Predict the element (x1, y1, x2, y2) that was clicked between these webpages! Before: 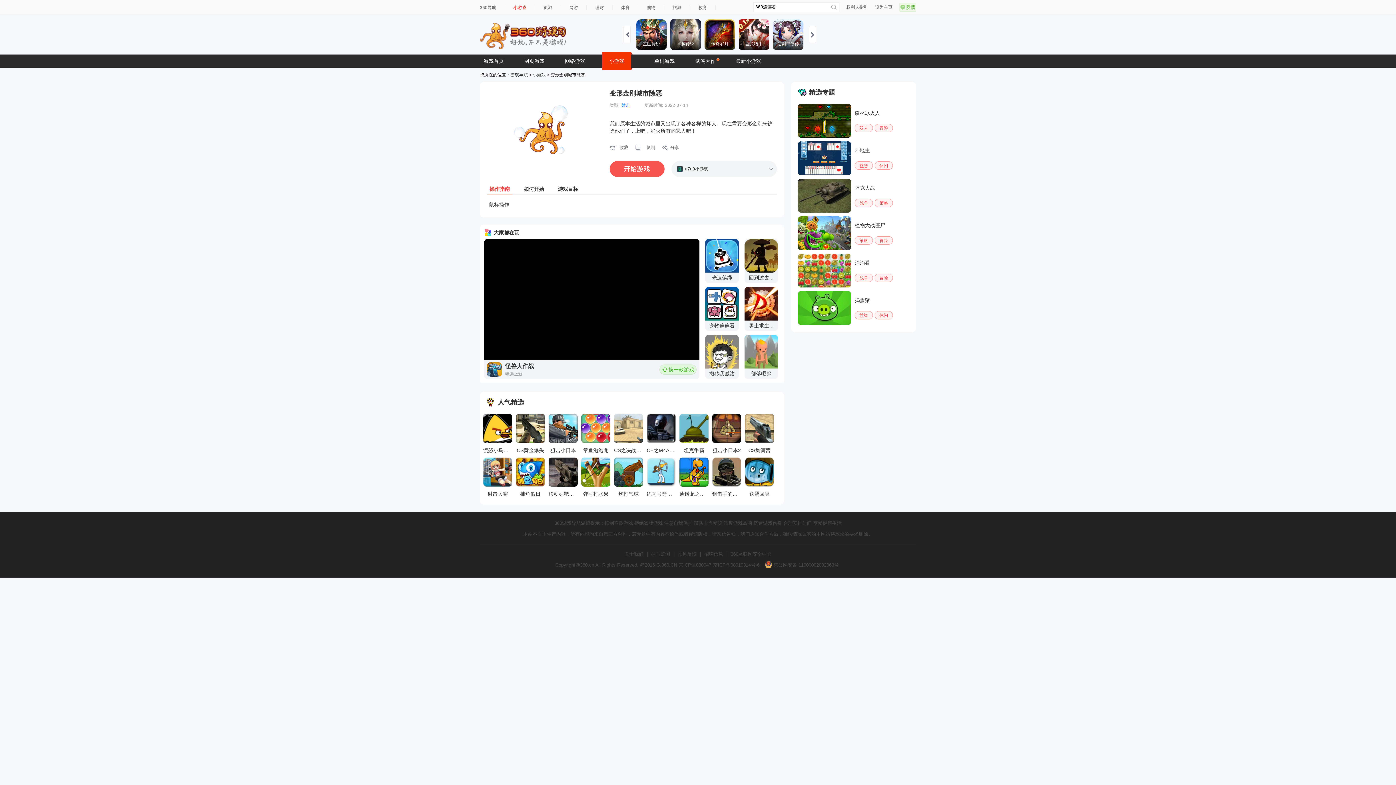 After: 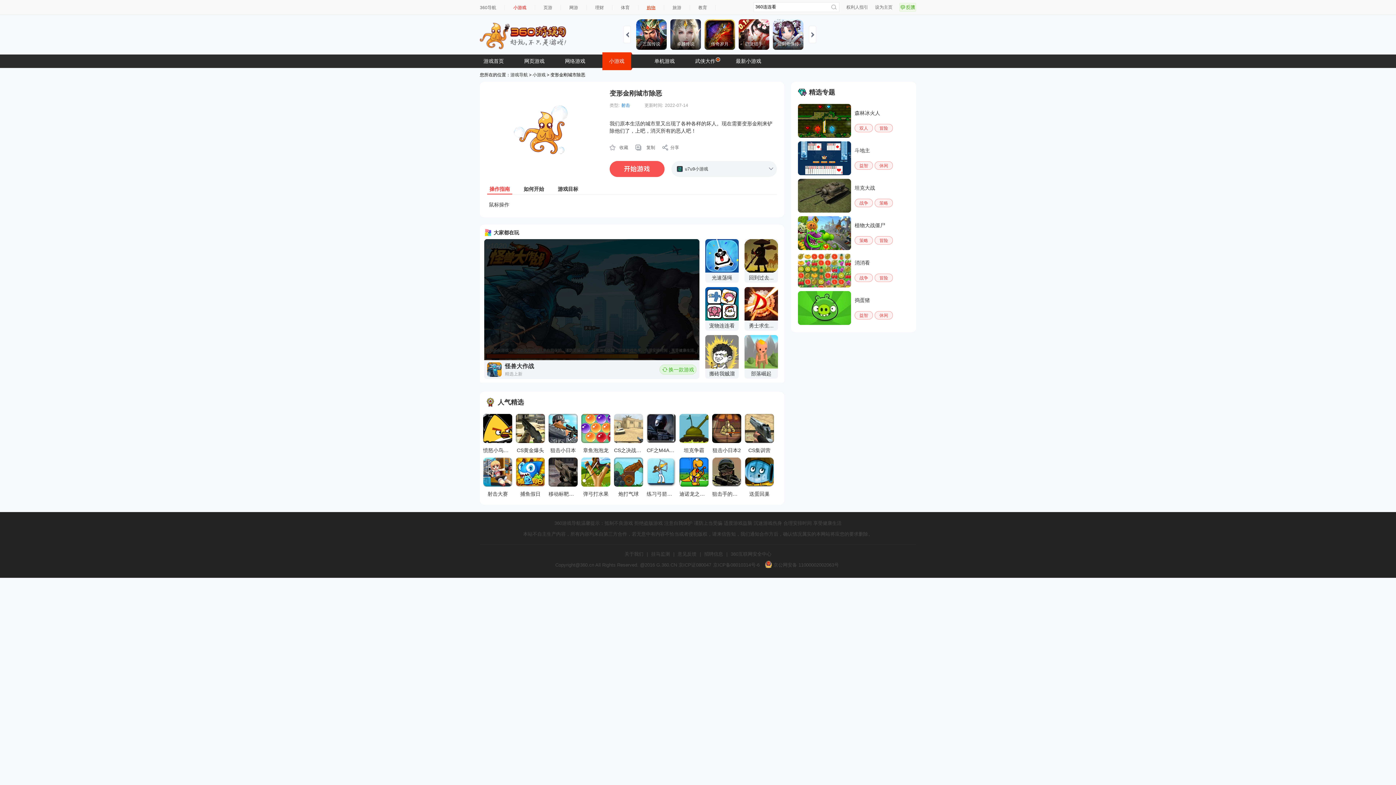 Action: bbox: (646, 5, 655, 10) label: 购物